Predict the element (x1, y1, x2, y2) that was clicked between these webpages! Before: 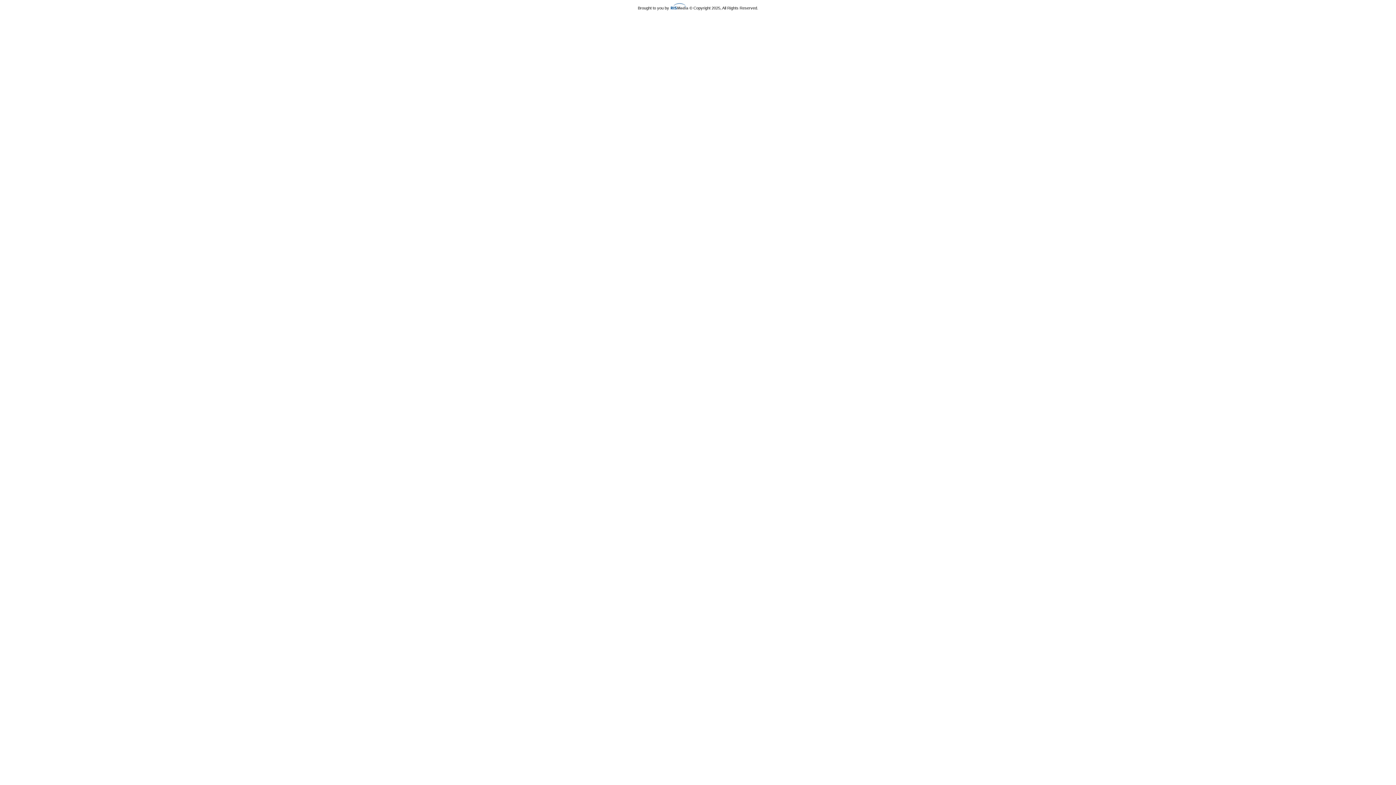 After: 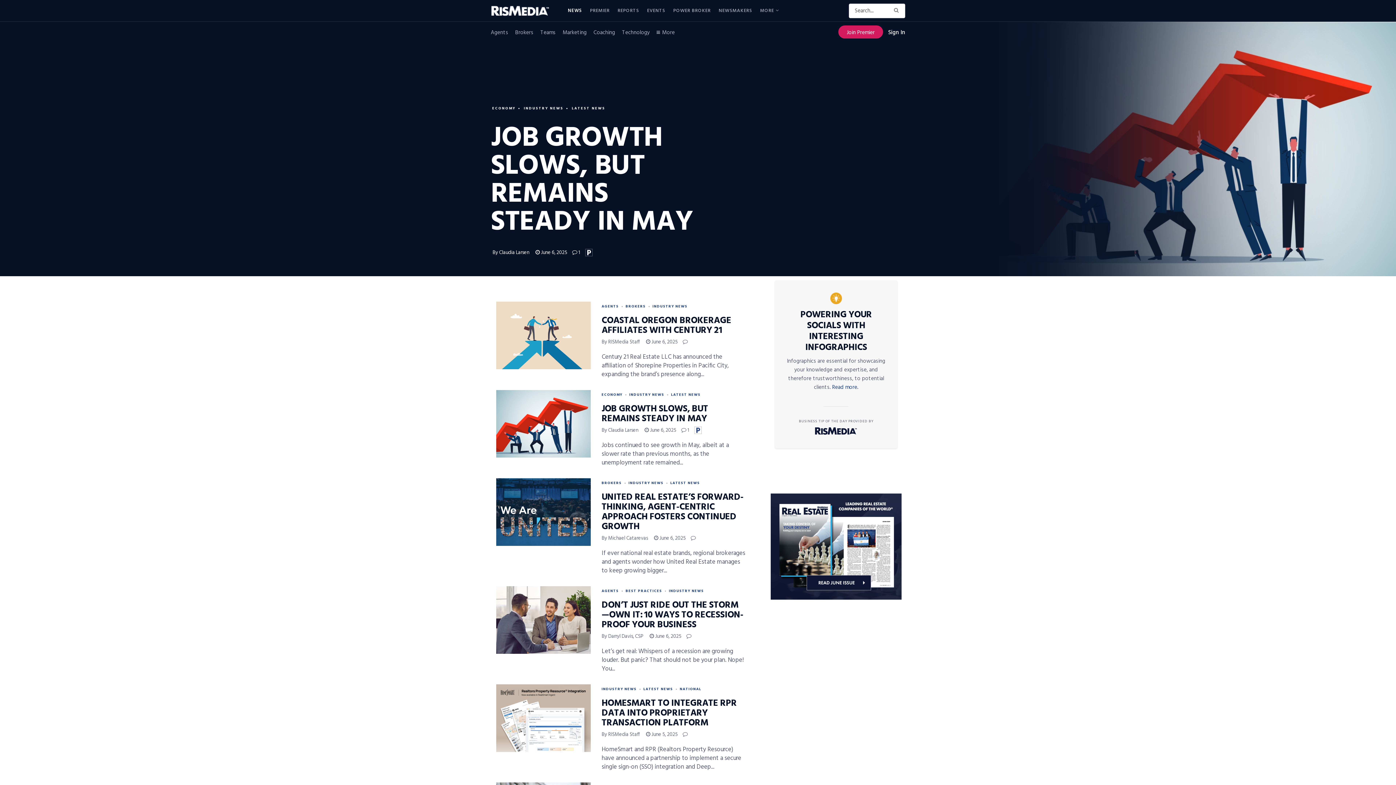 Action: bbox: (670, 5, 688, 10)